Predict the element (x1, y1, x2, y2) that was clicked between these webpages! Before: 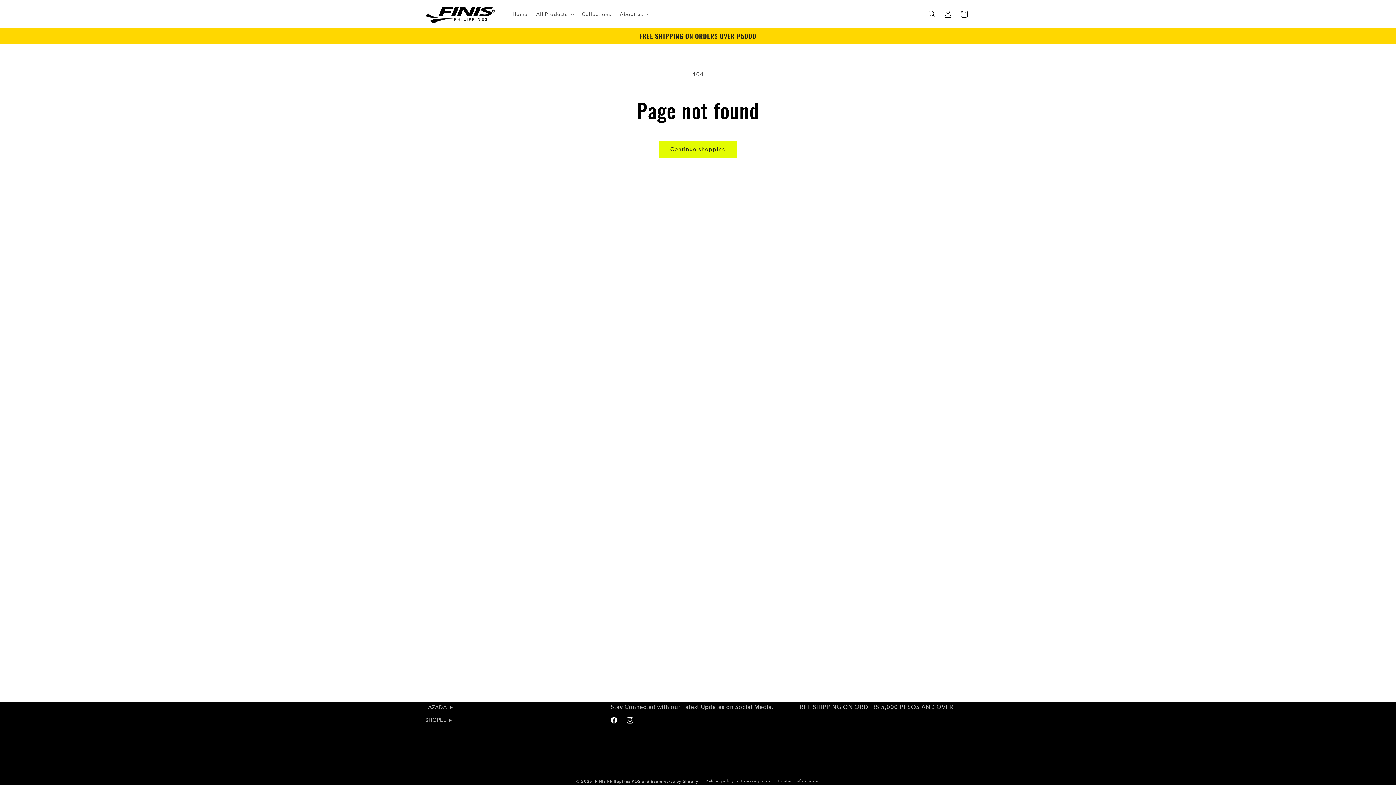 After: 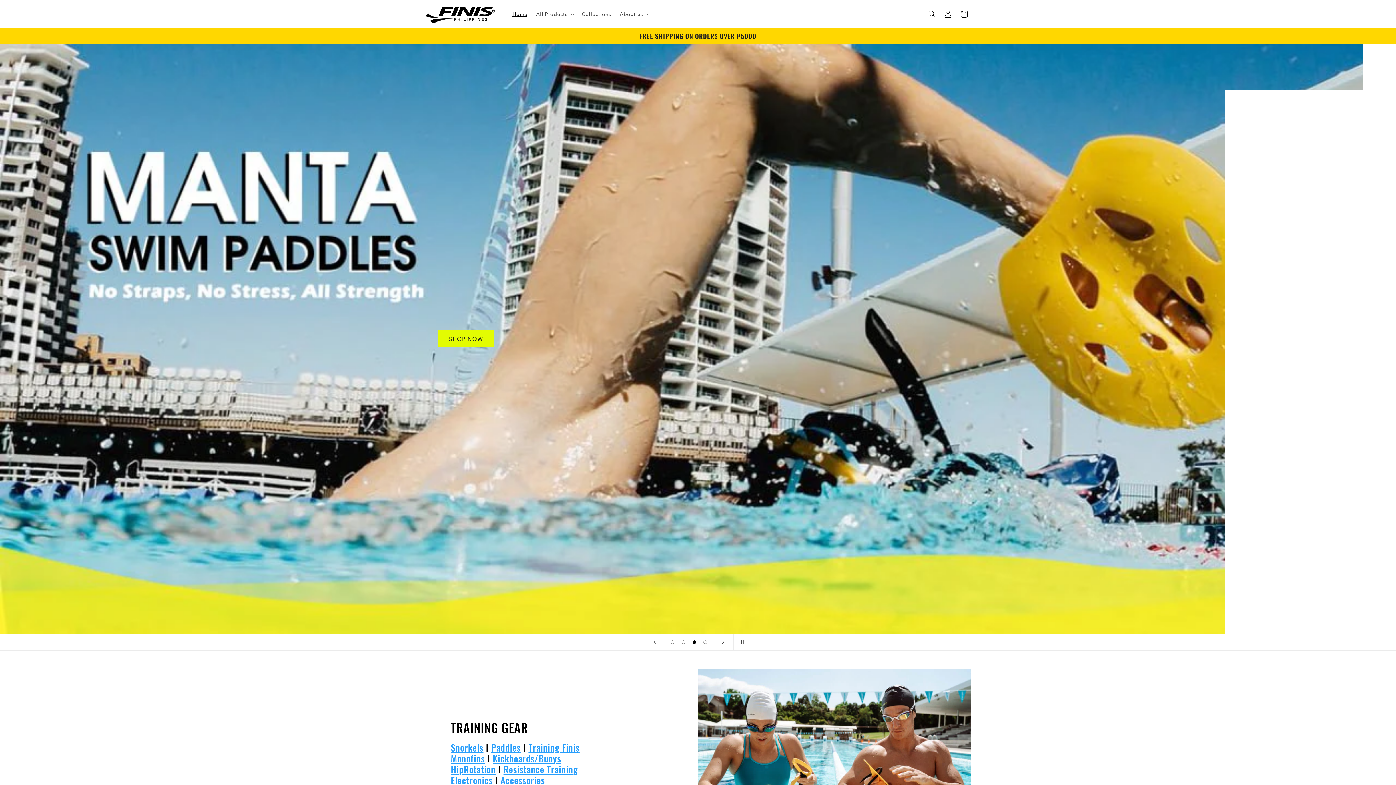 Action: label: FINIS Philippines bbox: (595, 779, 630, 784)